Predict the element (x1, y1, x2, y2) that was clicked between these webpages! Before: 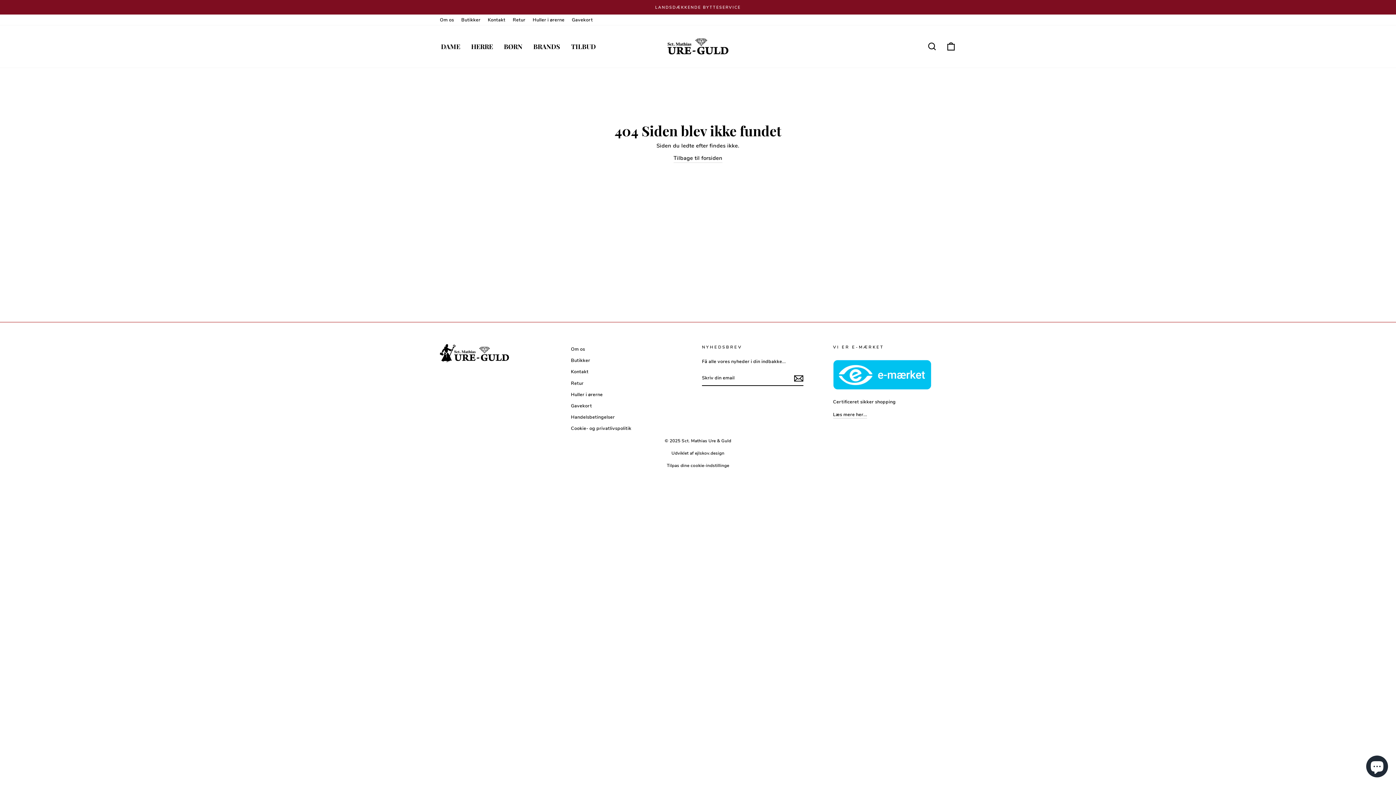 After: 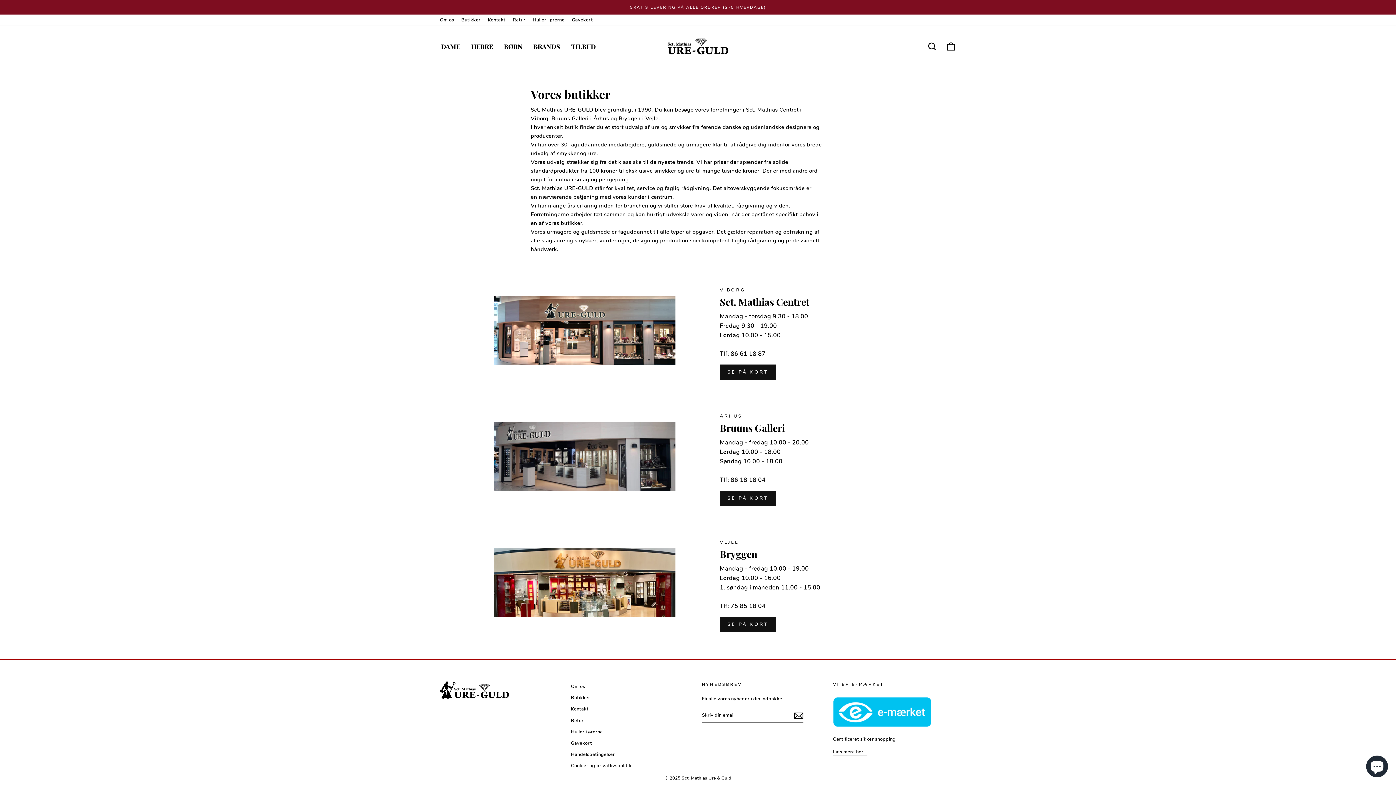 Action: bbox: (457, 14, 484, 25) label: Butikker